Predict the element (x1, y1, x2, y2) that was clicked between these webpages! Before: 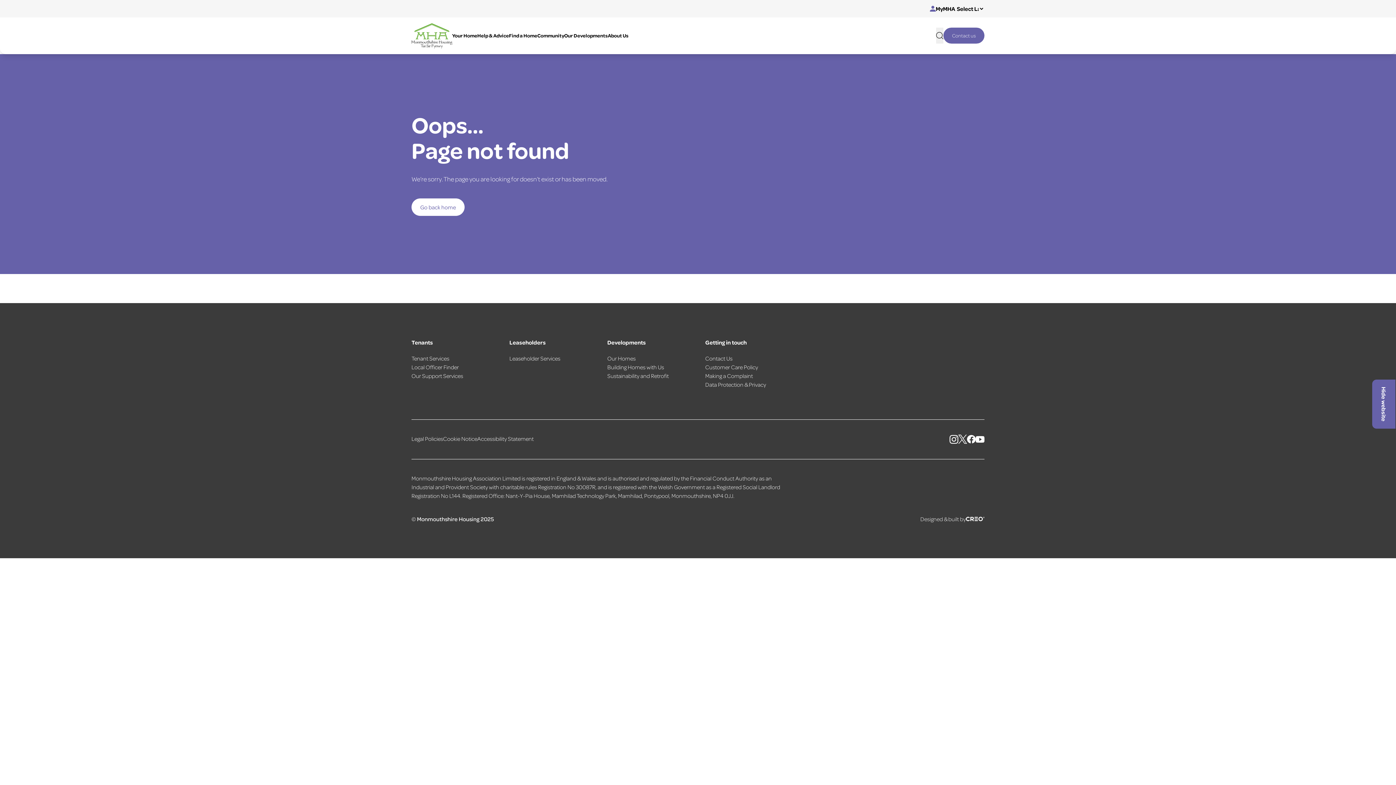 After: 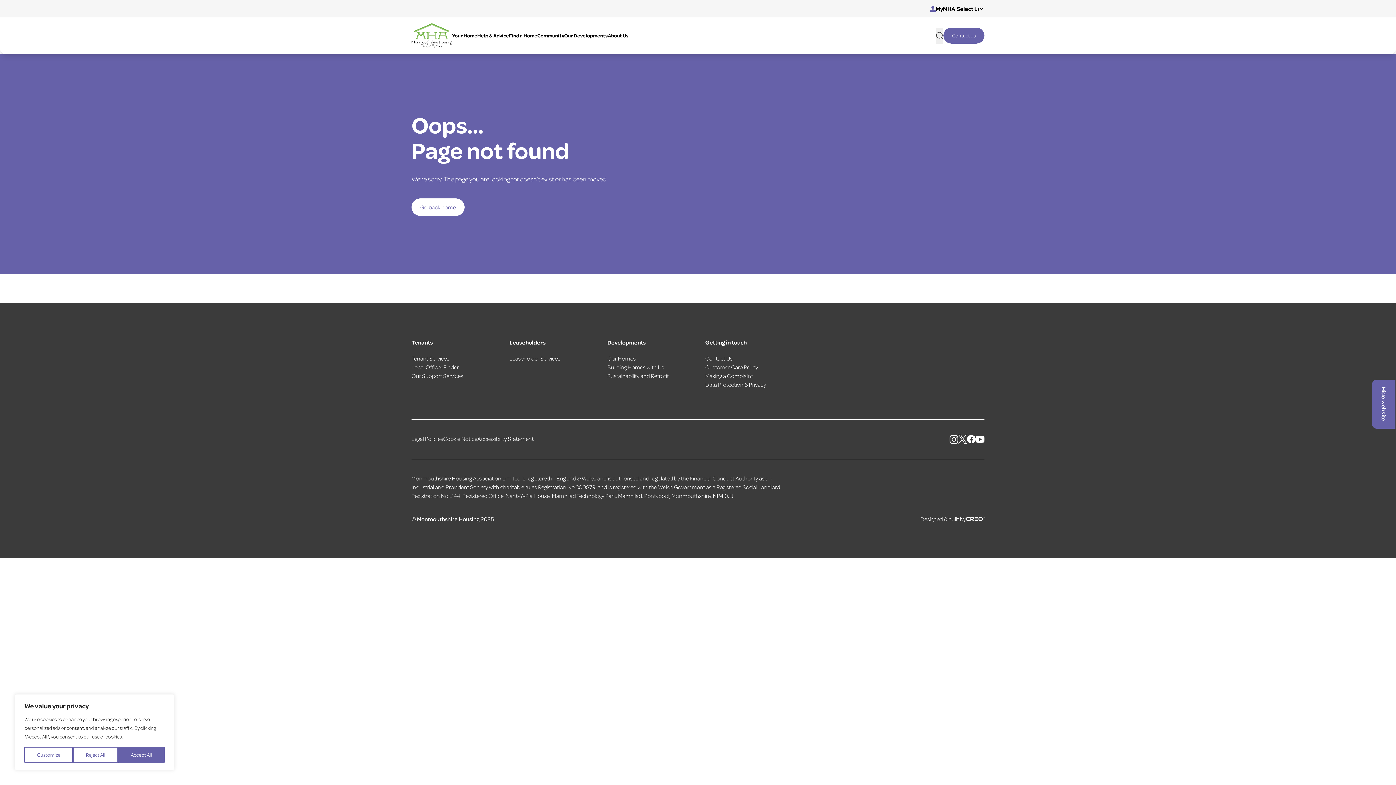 Action: label: Legal Policies bbox: (411, 434, 443, 443)